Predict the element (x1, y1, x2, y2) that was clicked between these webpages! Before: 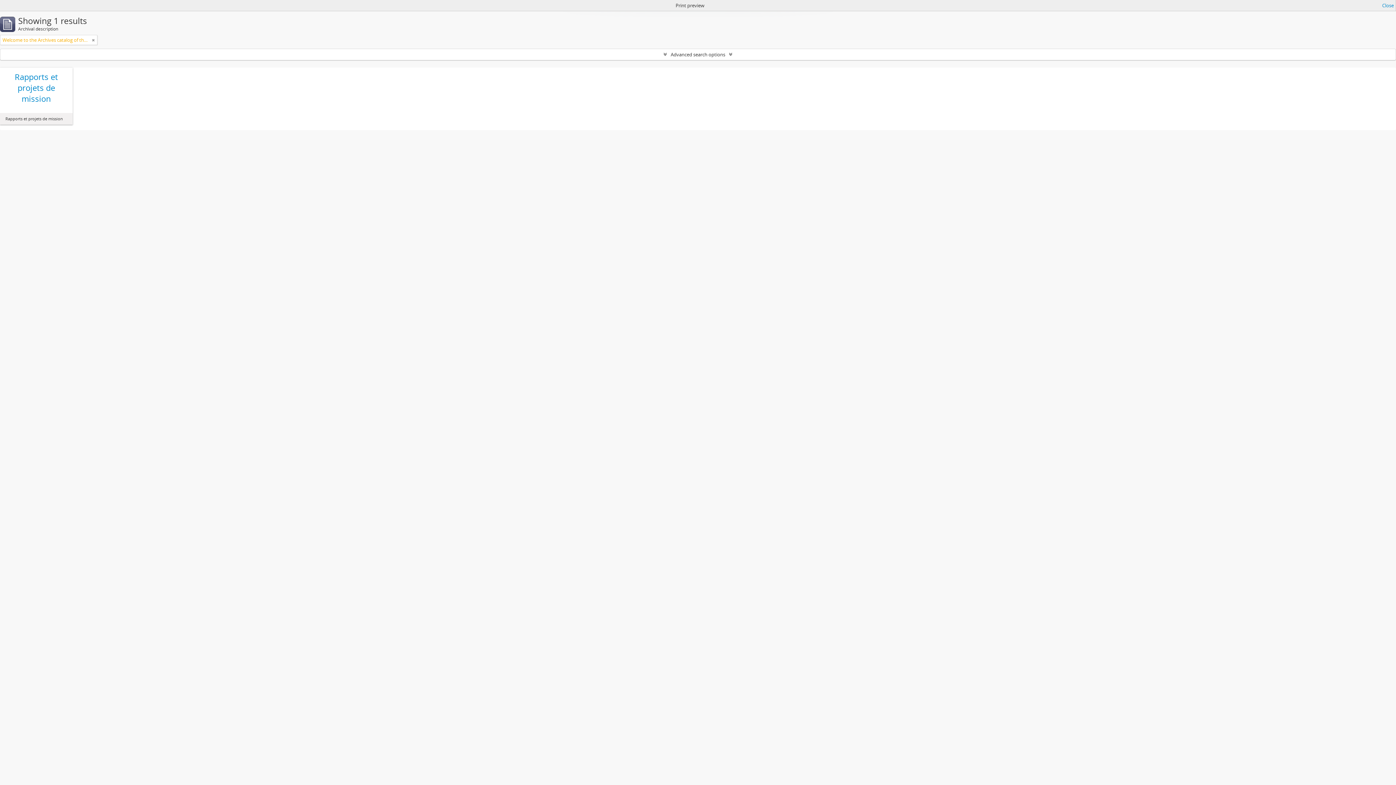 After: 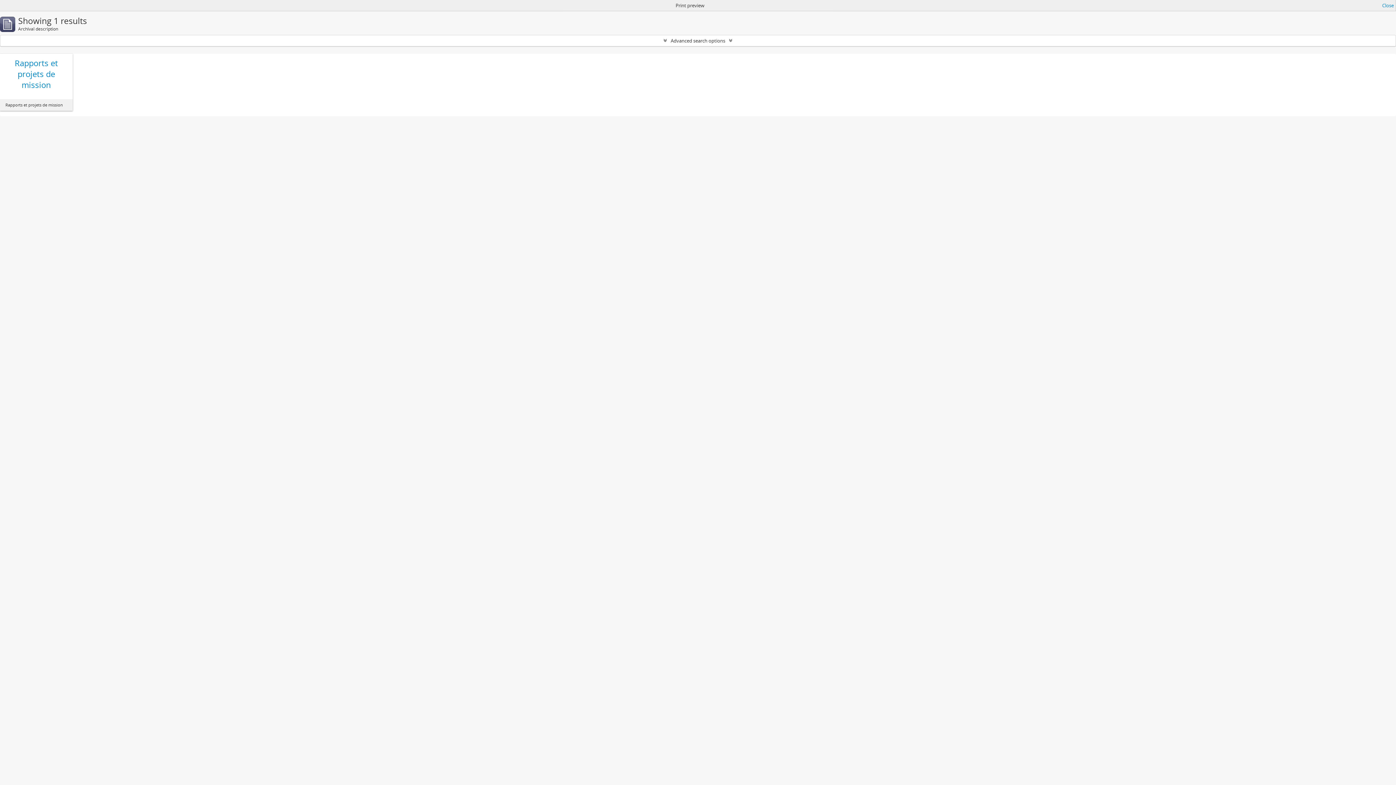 Action: bbox: (92, 36, 94, 43)